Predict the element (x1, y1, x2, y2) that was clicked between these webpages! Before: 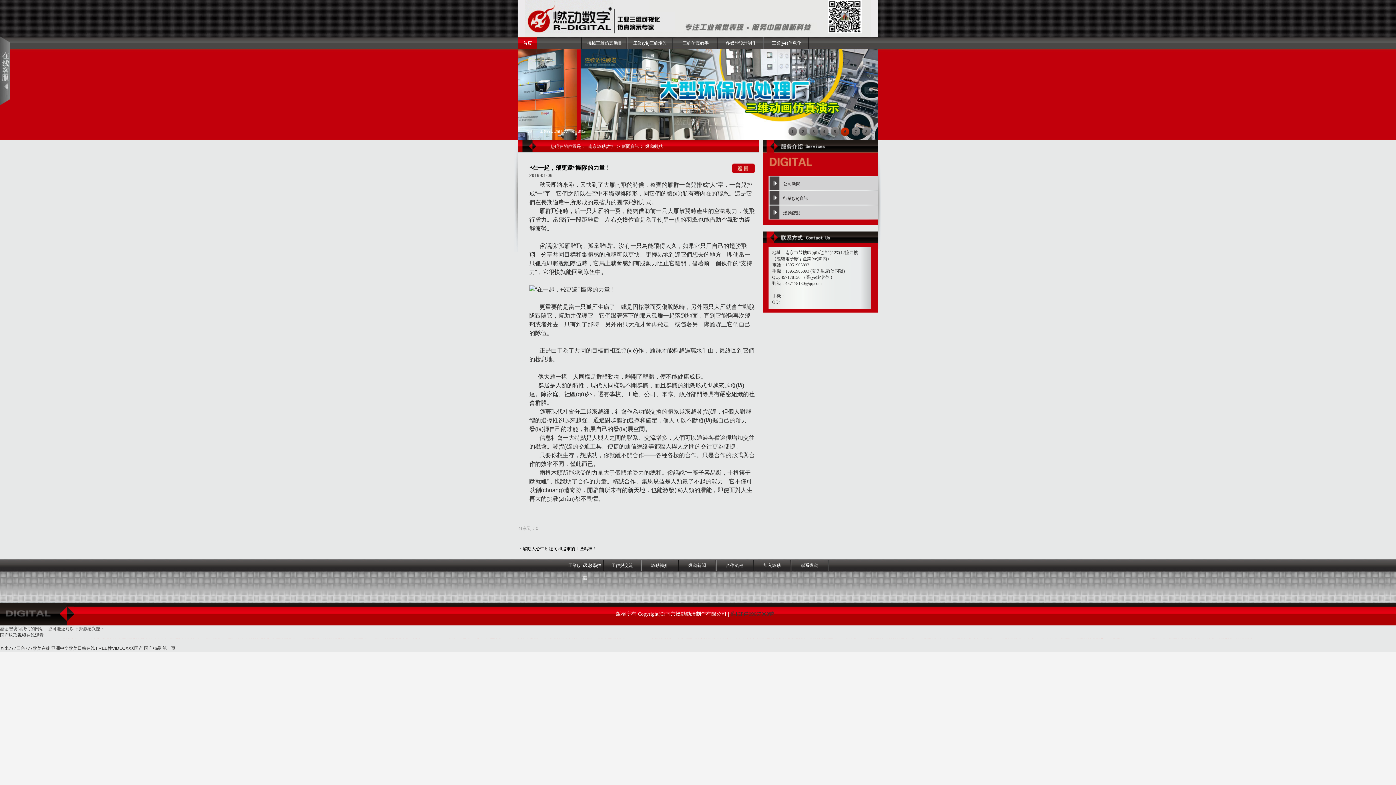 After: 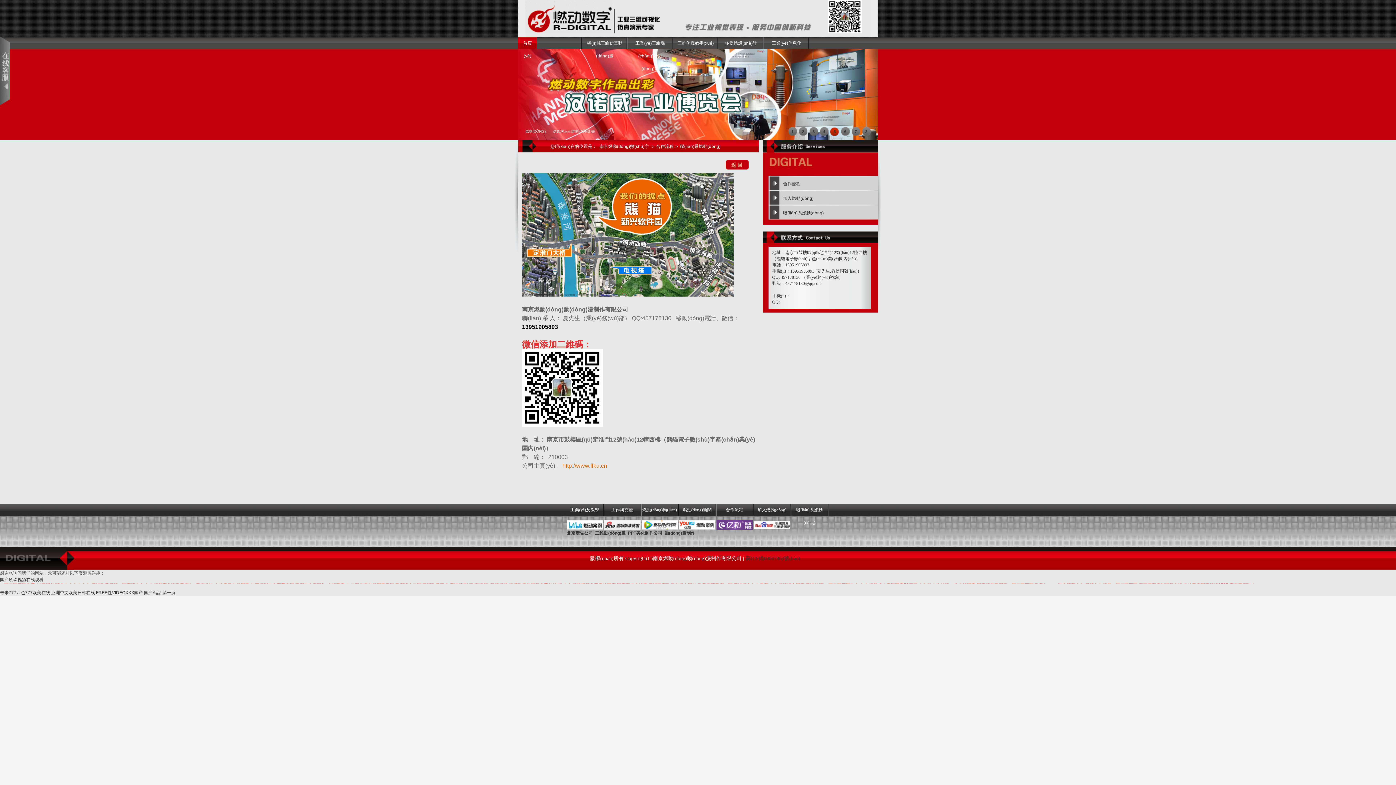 Action: bbox: (791, 559, 827, 572) label: 聯系燃動